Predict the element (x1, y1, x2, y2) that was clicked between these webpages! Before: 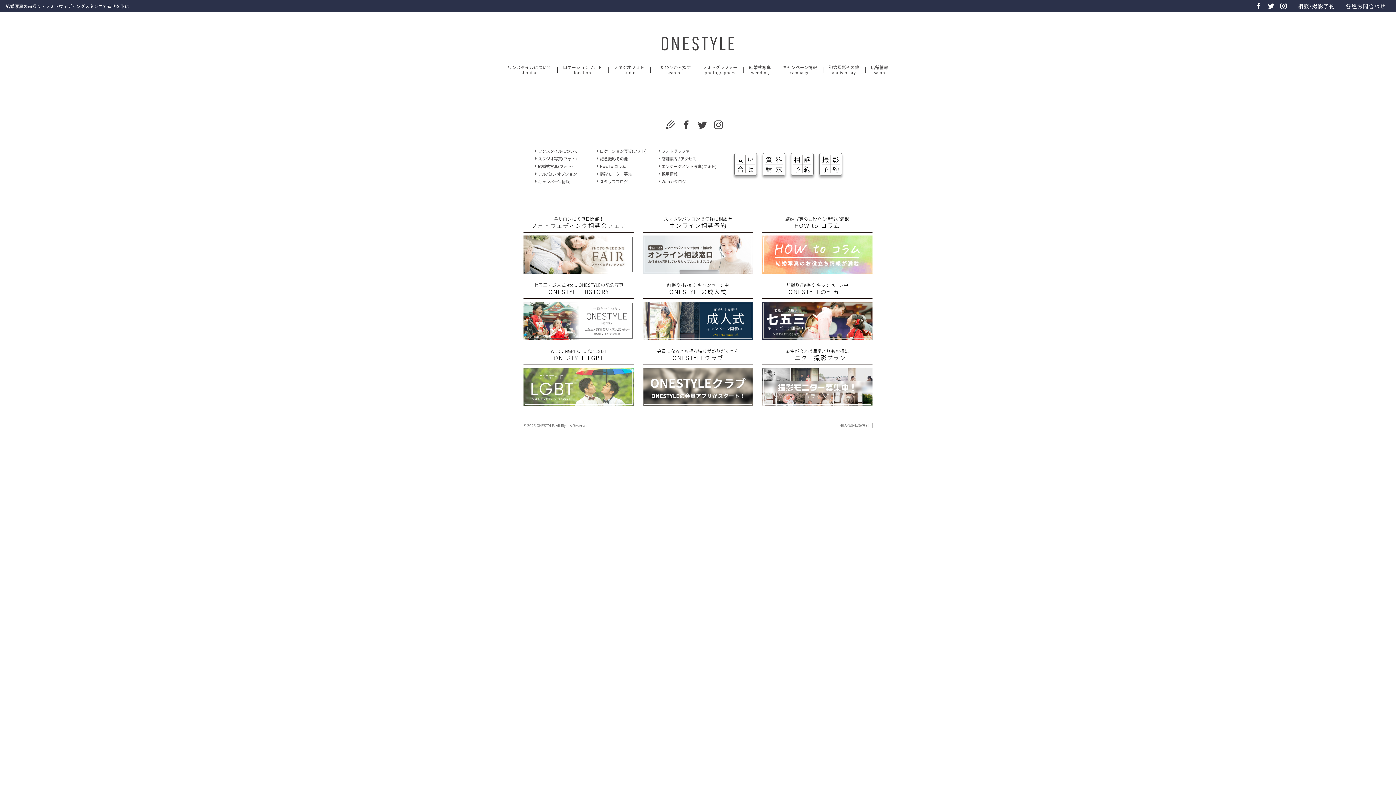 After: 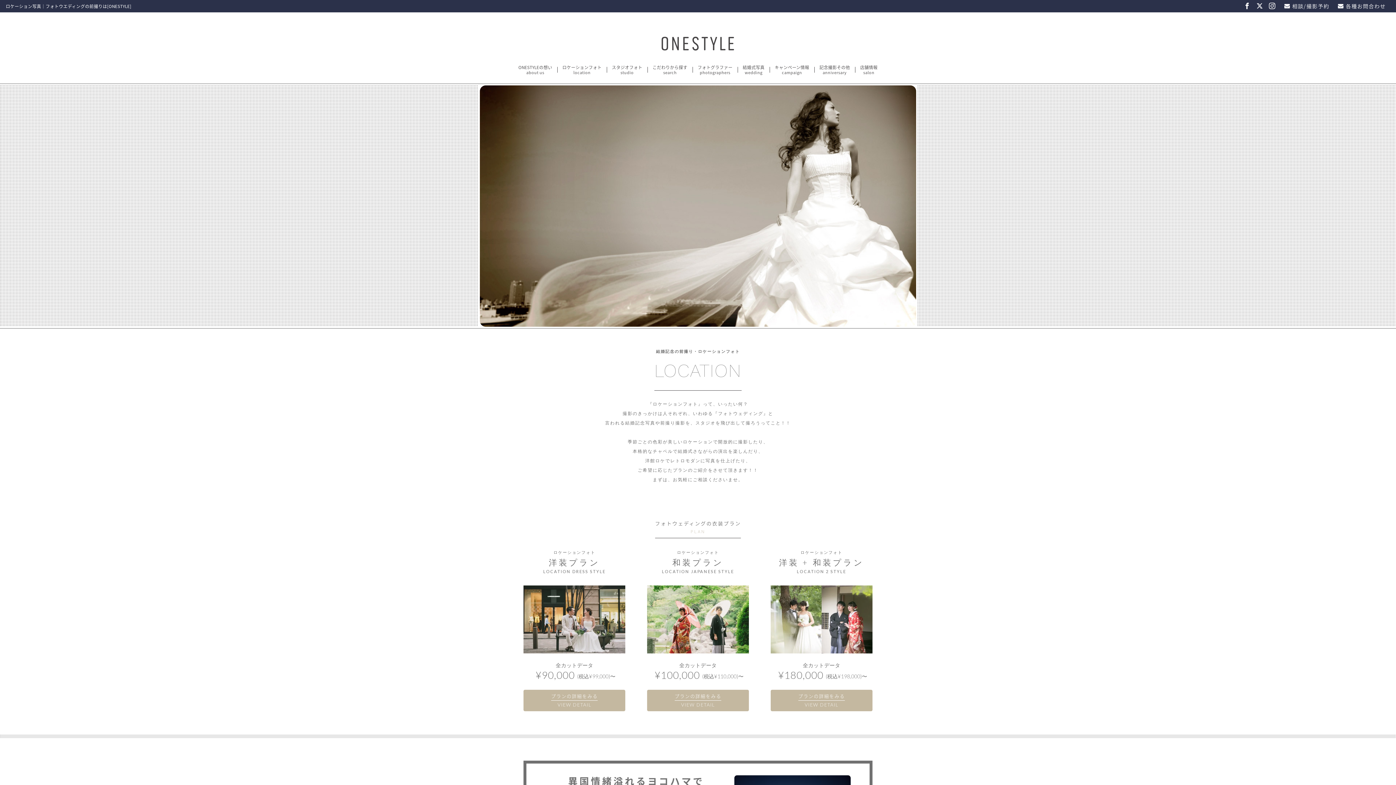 Action: bbox: (782, 63, 817, 75) label: キャンペーン情報campaign